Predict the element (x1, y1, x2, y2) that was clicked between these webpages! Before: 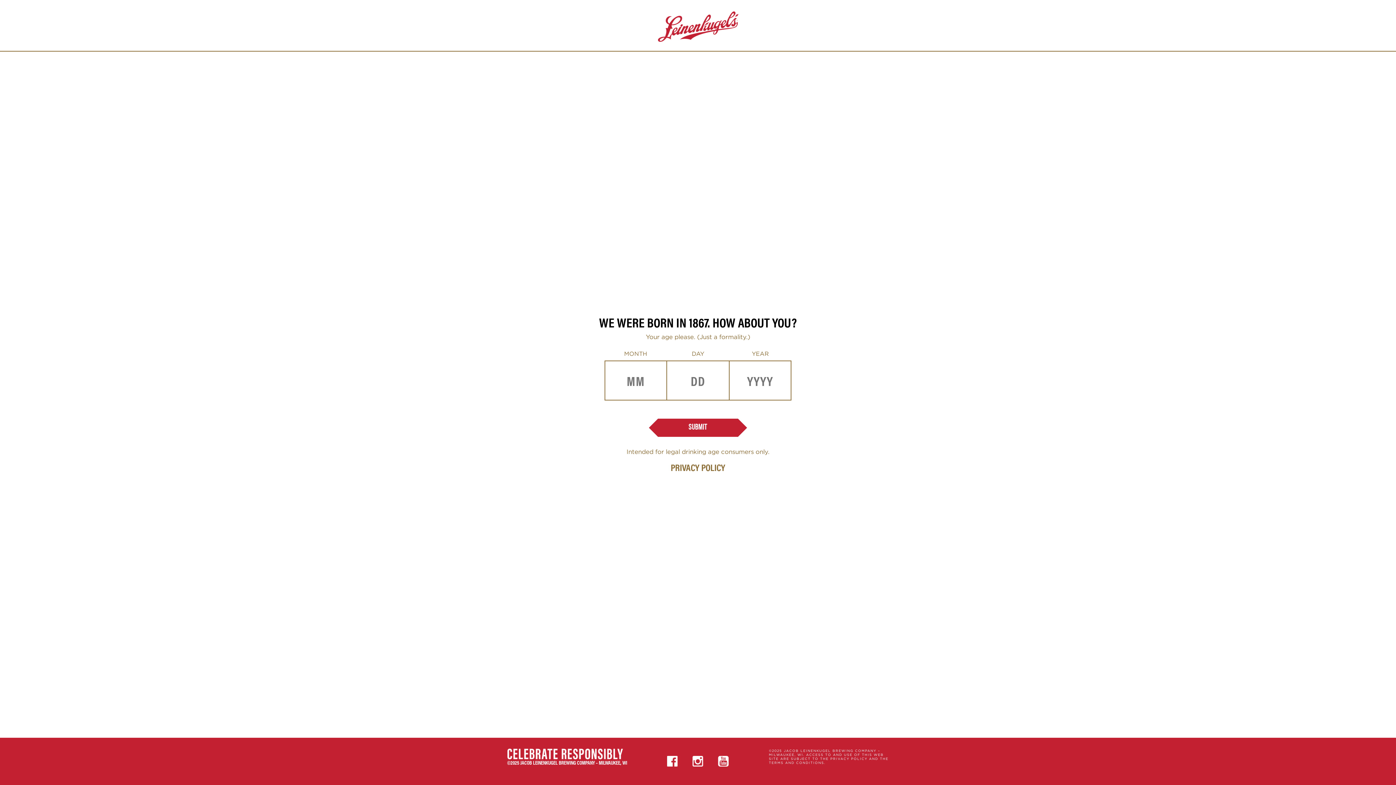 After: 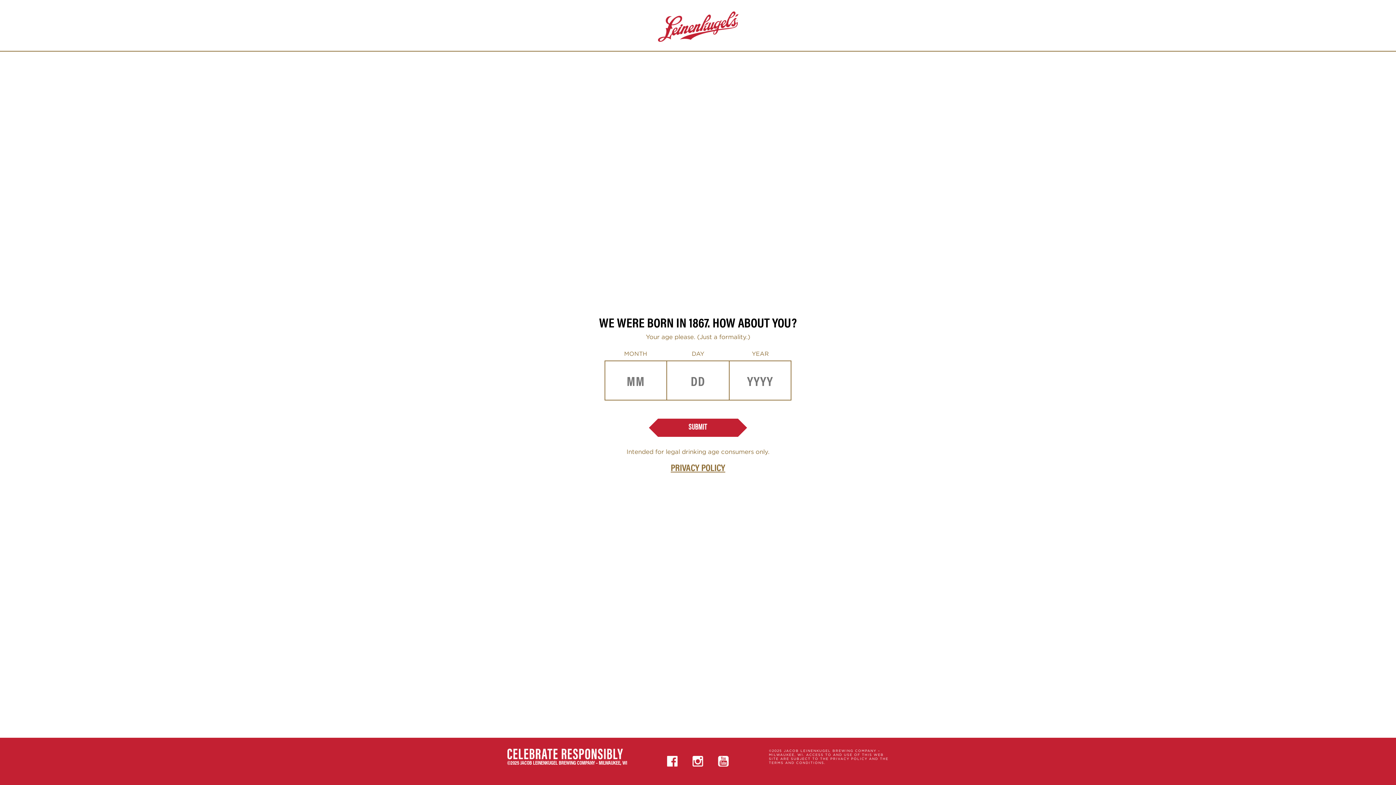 Action: label: Privacy policy, this link will take you to an external site and open in a new Tab bbox: (496, 460, 900, 474)